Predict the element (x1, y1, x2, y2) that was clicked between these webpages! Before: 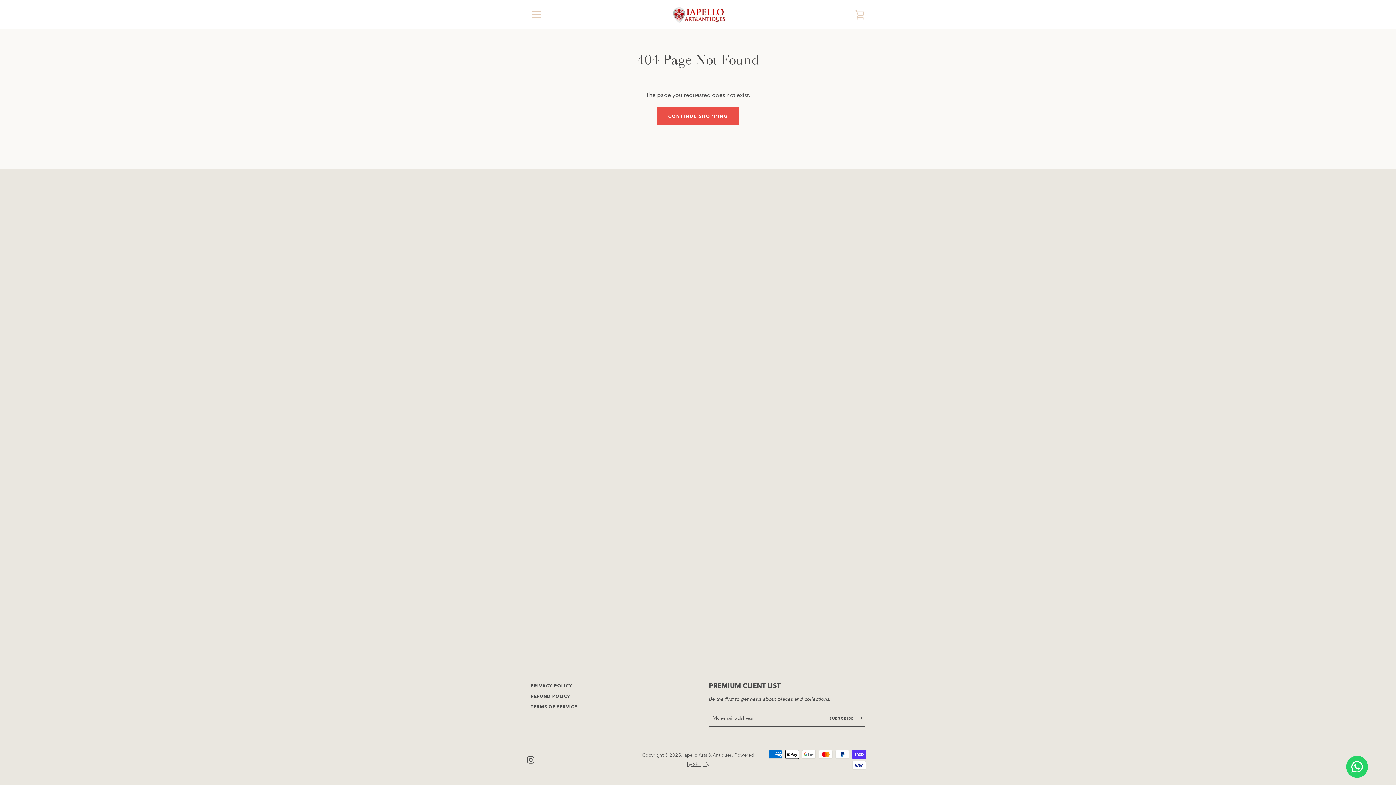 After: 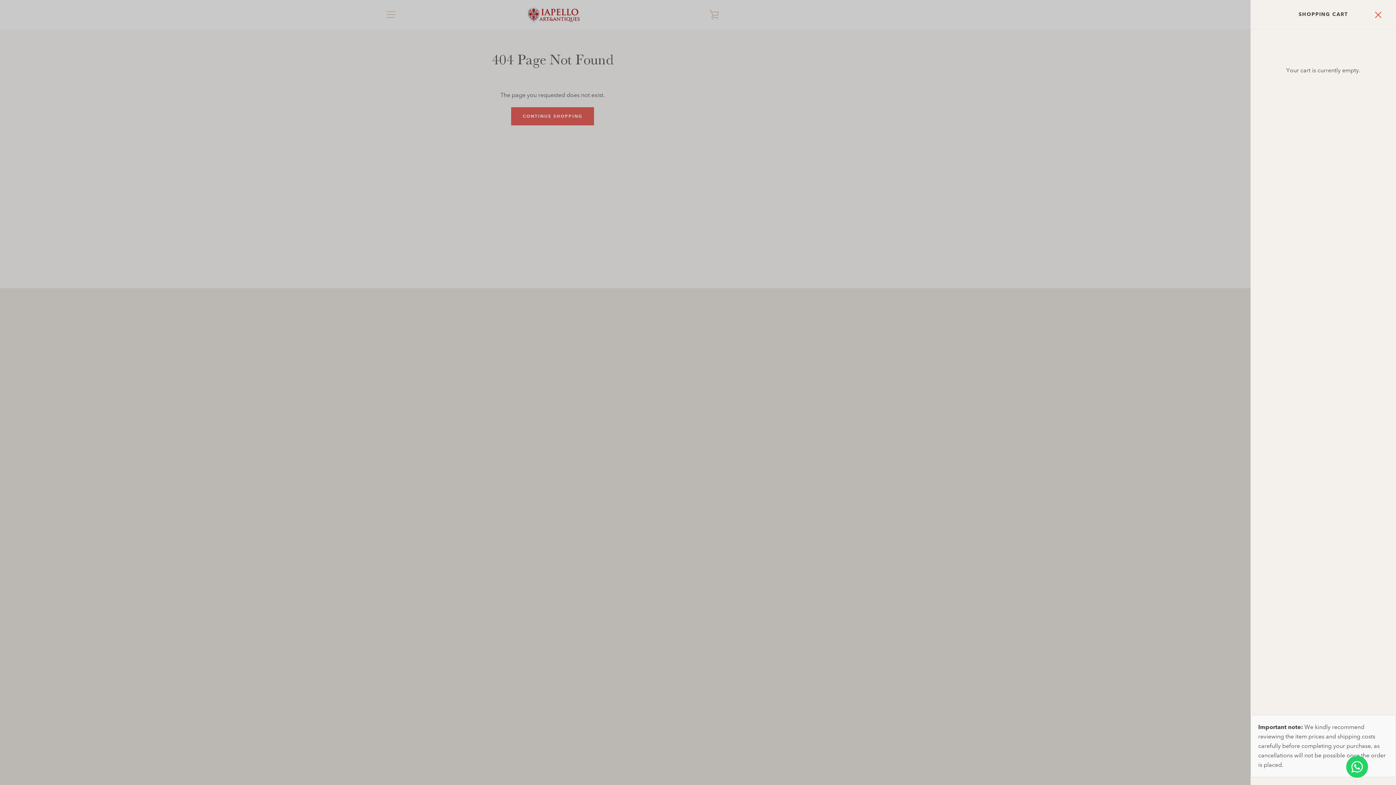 Action: bbox: (850, 5, 869, 23) label: VIEW CART